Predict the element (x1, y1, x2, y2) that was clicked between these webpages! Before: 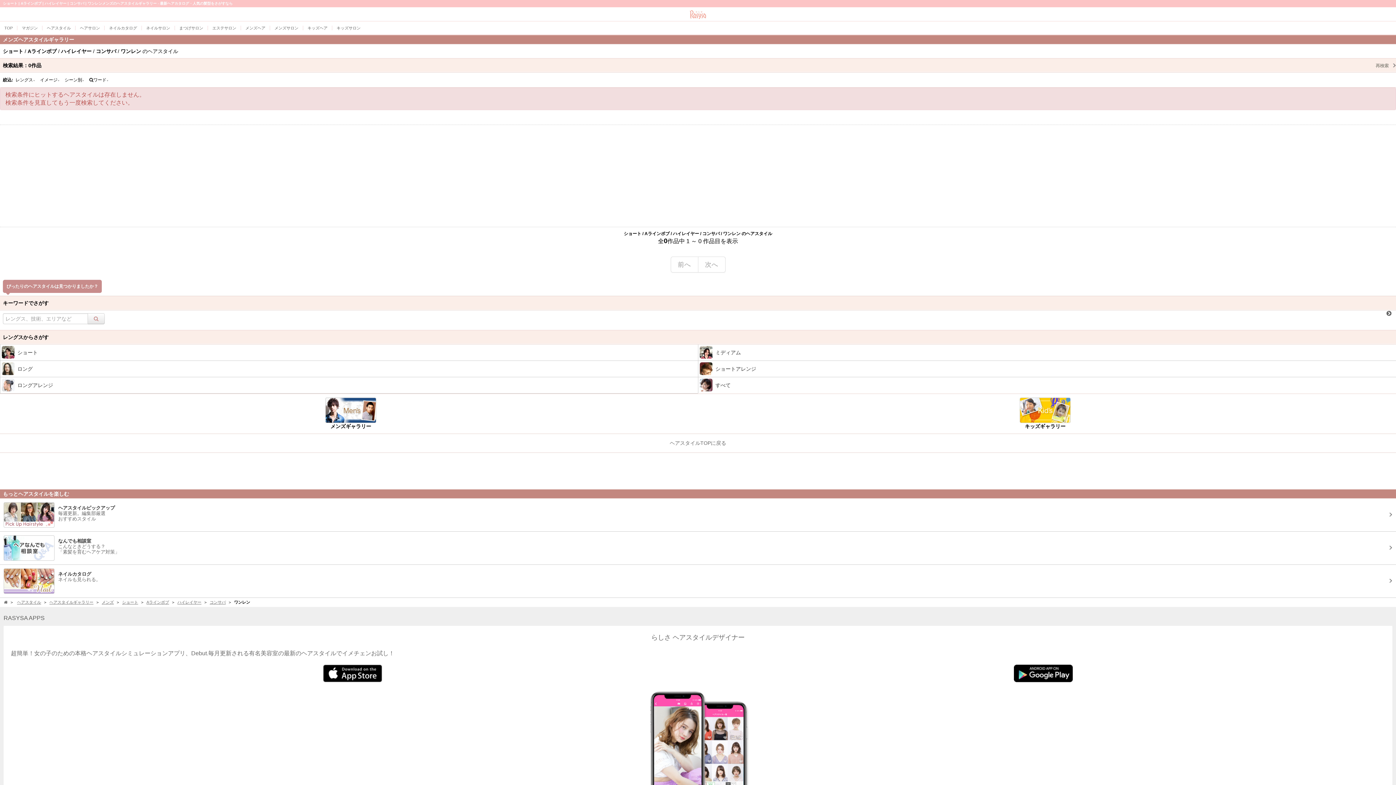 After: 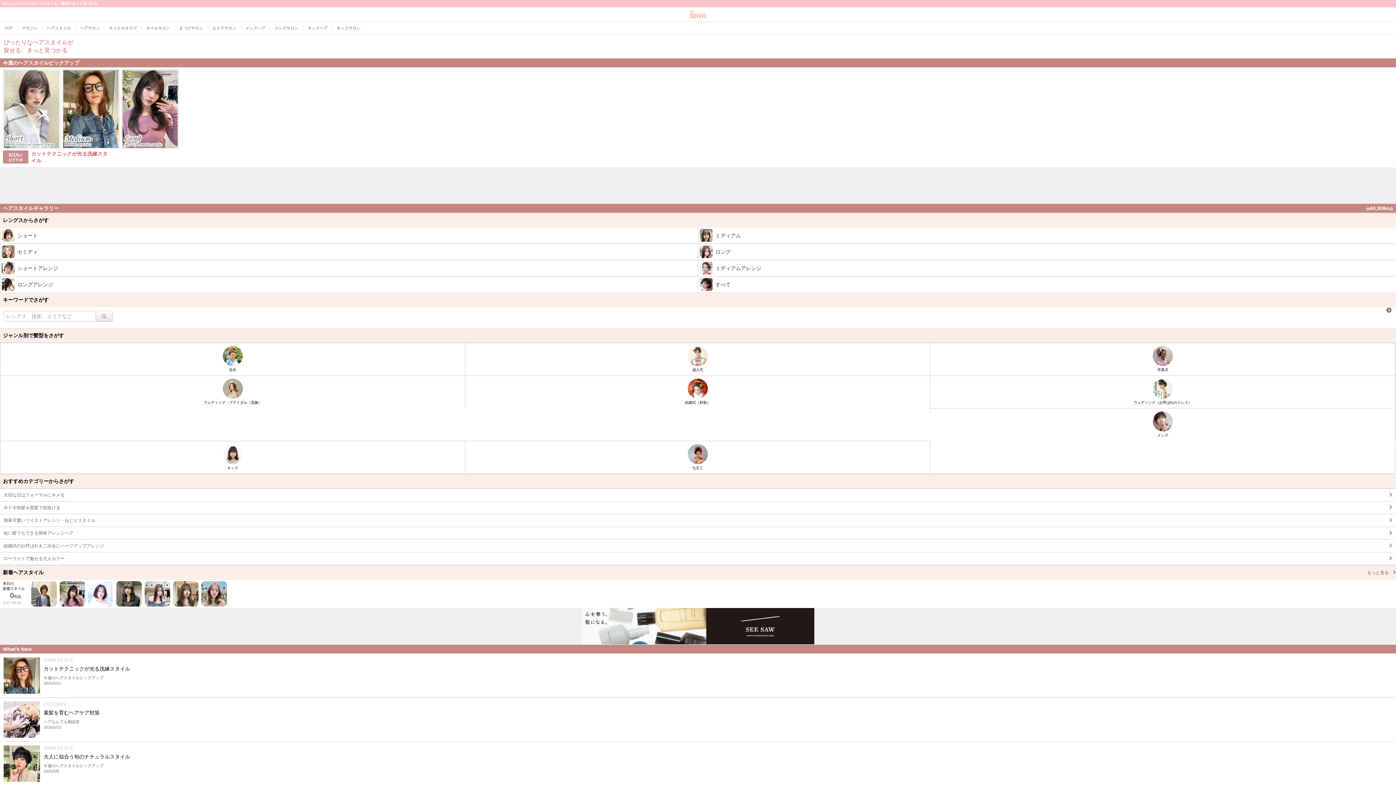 Action: label: ヘアスタイル bbox: (17, 600, 41, 604)